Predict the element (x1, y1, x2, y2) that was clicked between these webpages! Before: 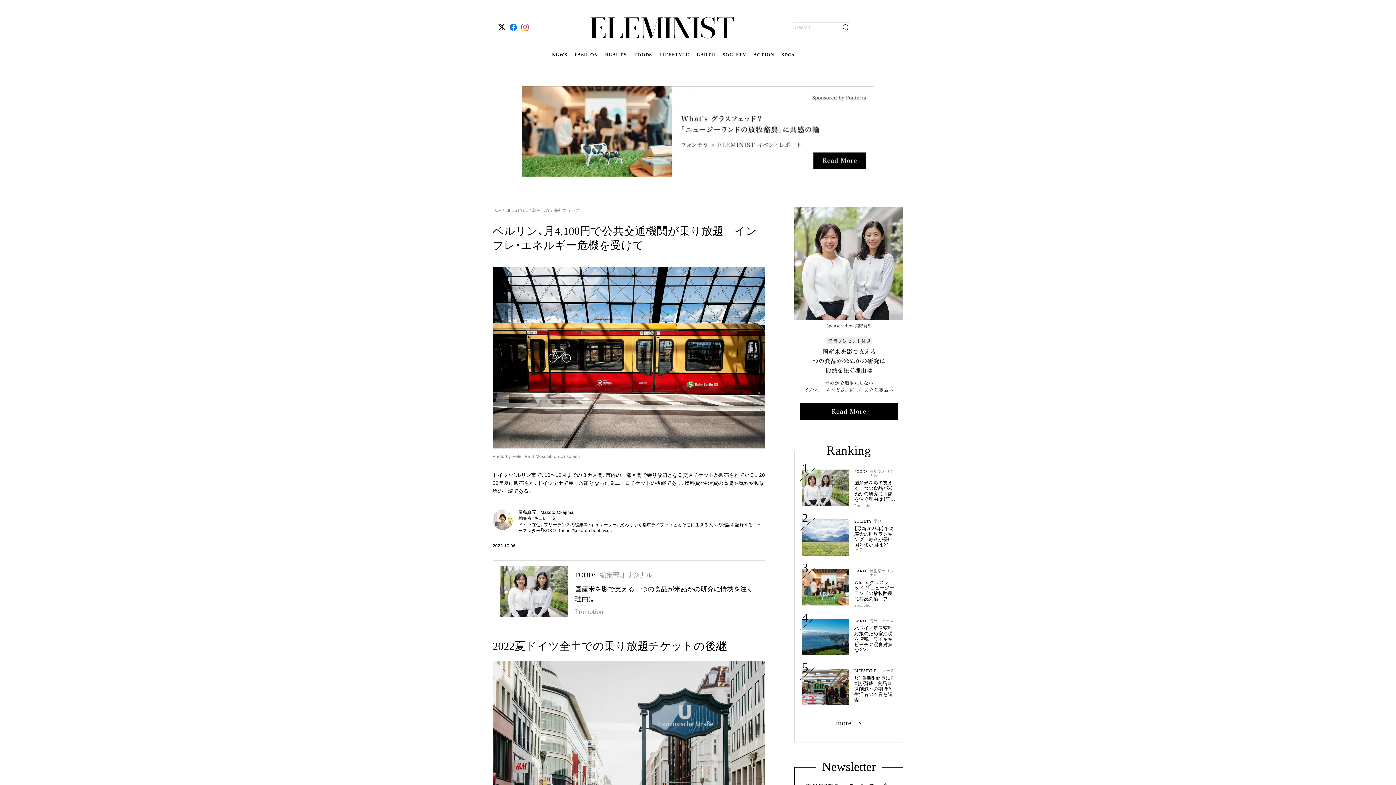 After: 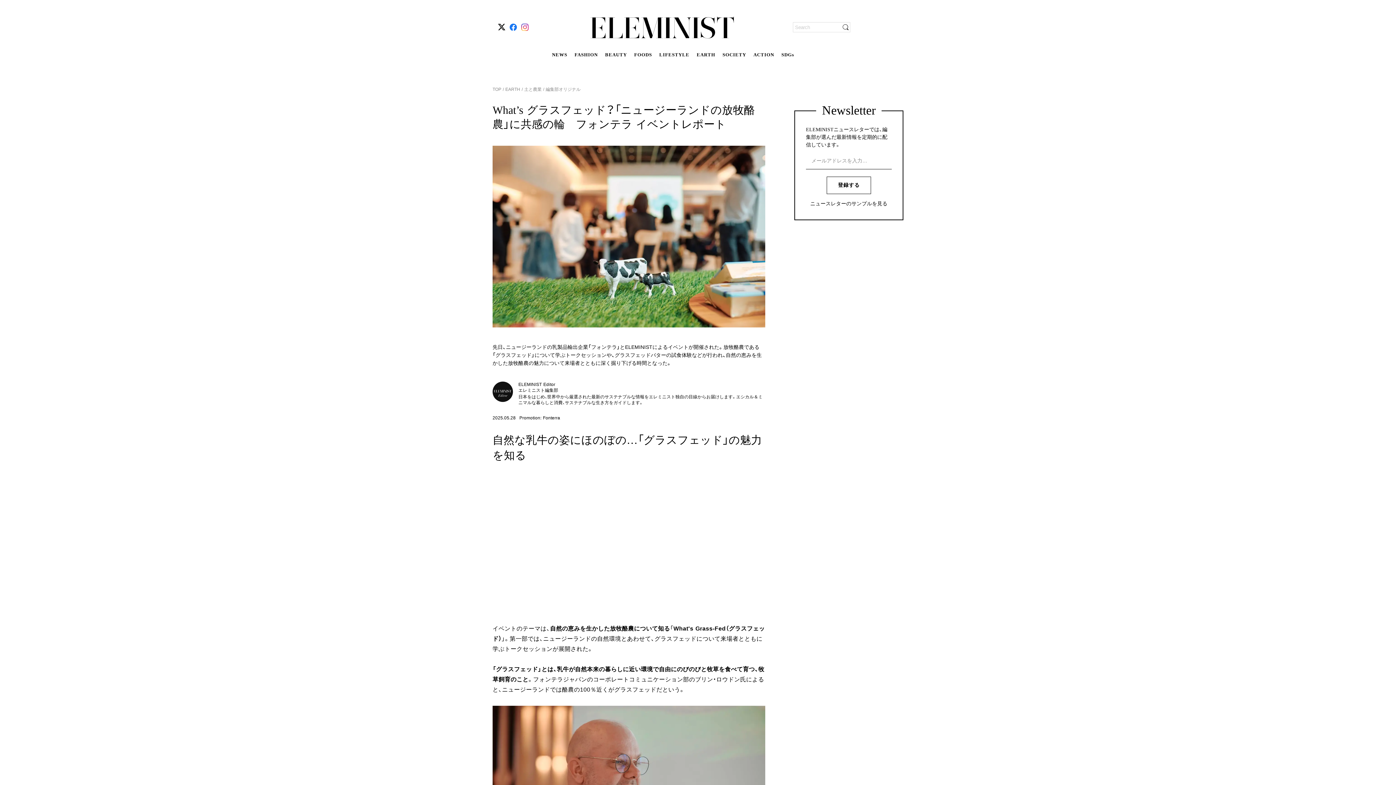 Action: label: 3
EARTH
編集部オリジナル

What’s グラスフェッド？「ニュージーランドの放牧酪農」に共感の輪　フォンテラ イベントレポート

Promotion bbox: (802, 569, 896, 619)